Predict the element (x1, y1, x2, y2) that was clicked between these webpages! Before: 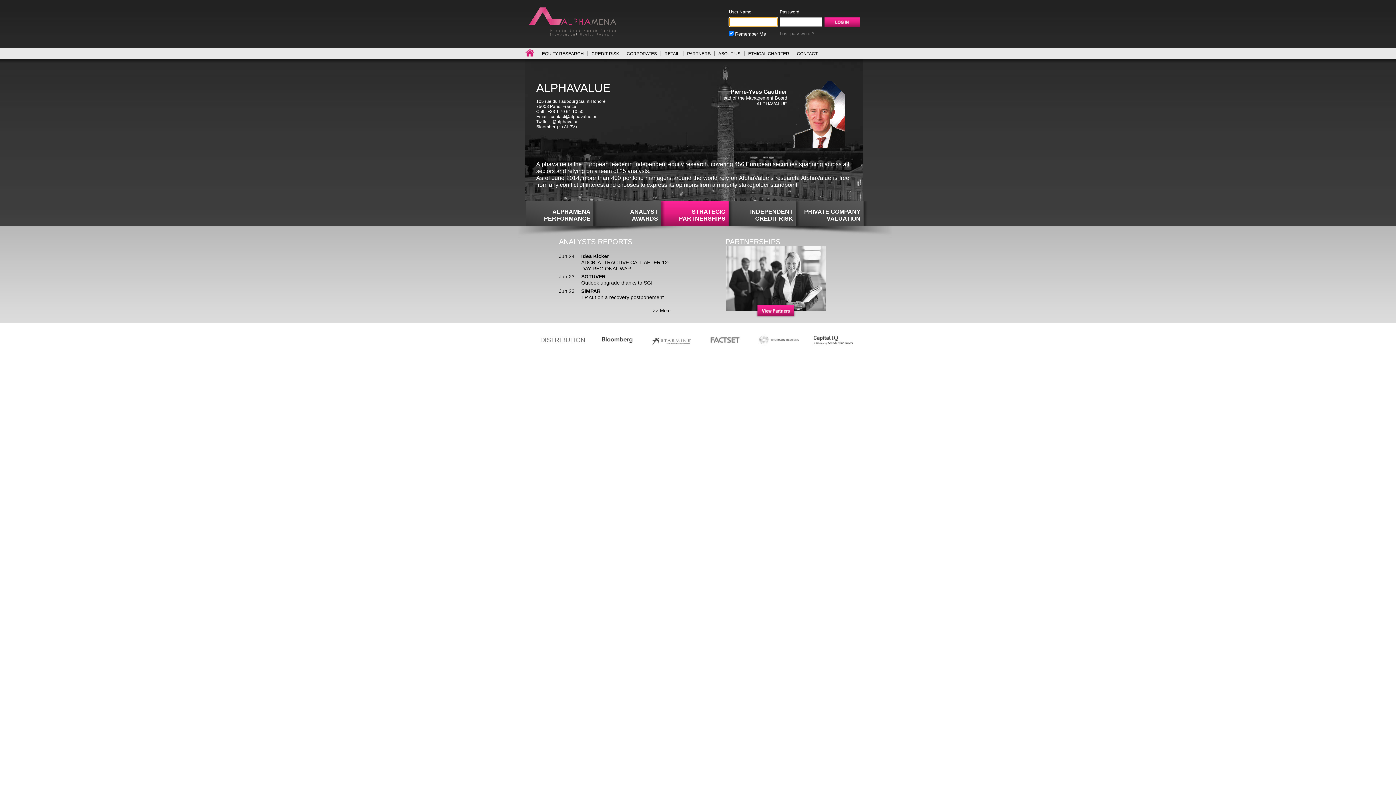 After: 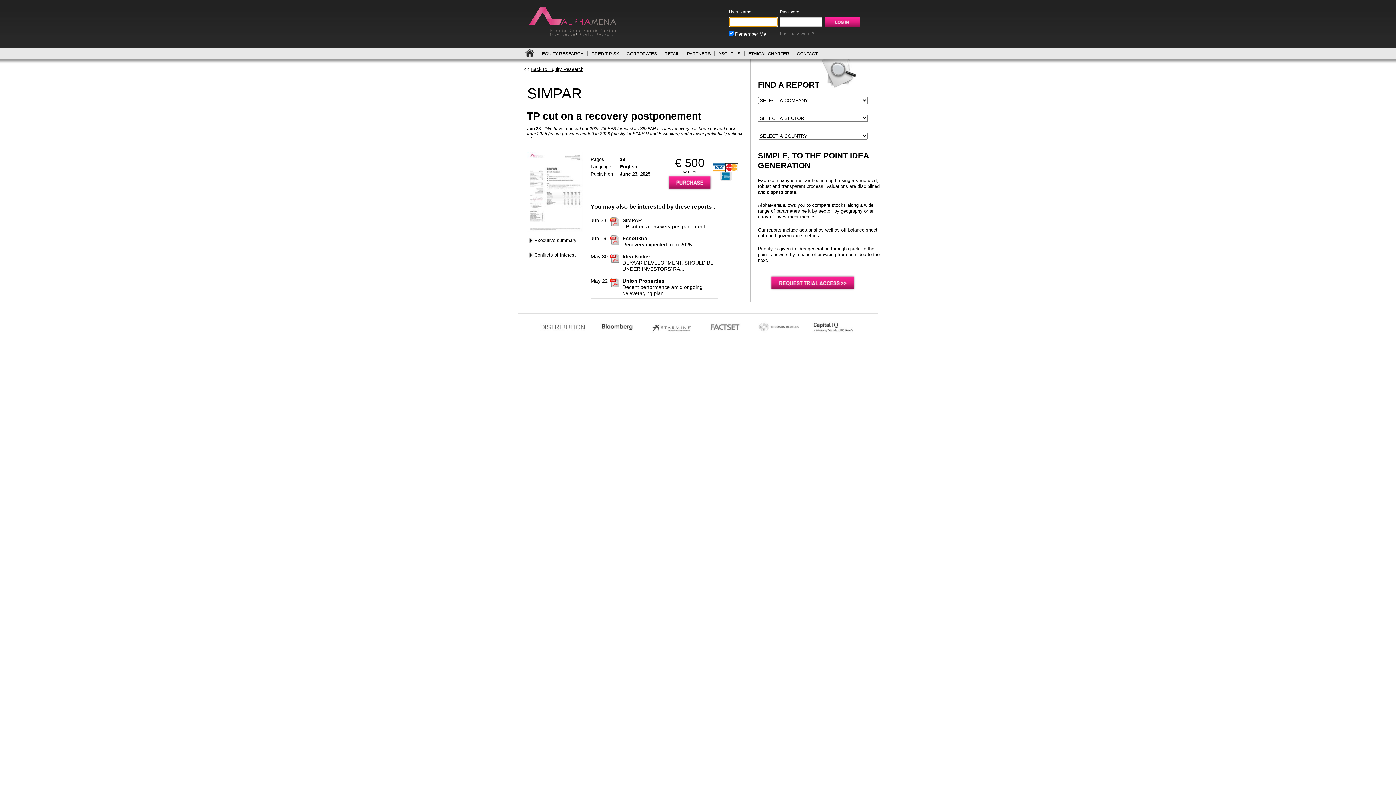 Action: label: SIMPAR bbox: (581, 288, 600, 294)